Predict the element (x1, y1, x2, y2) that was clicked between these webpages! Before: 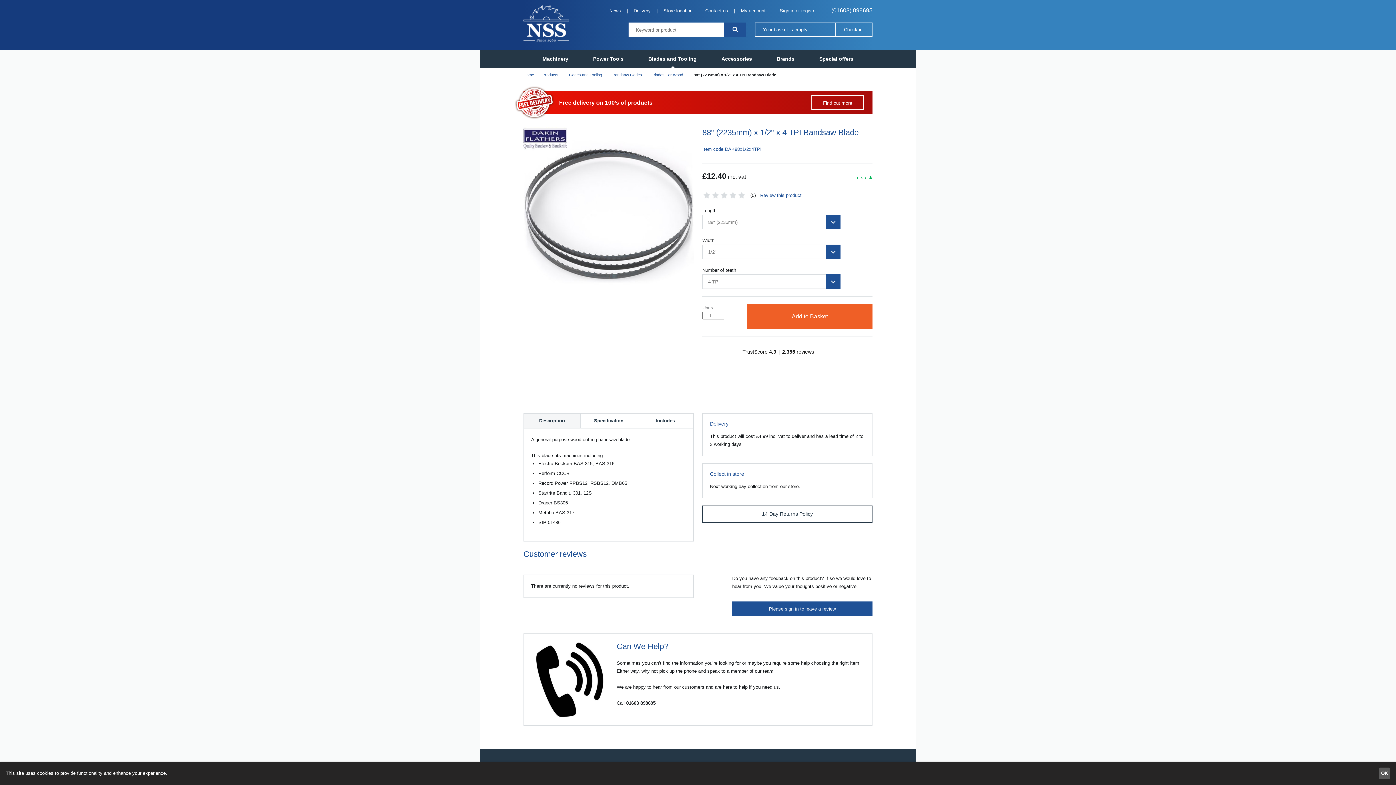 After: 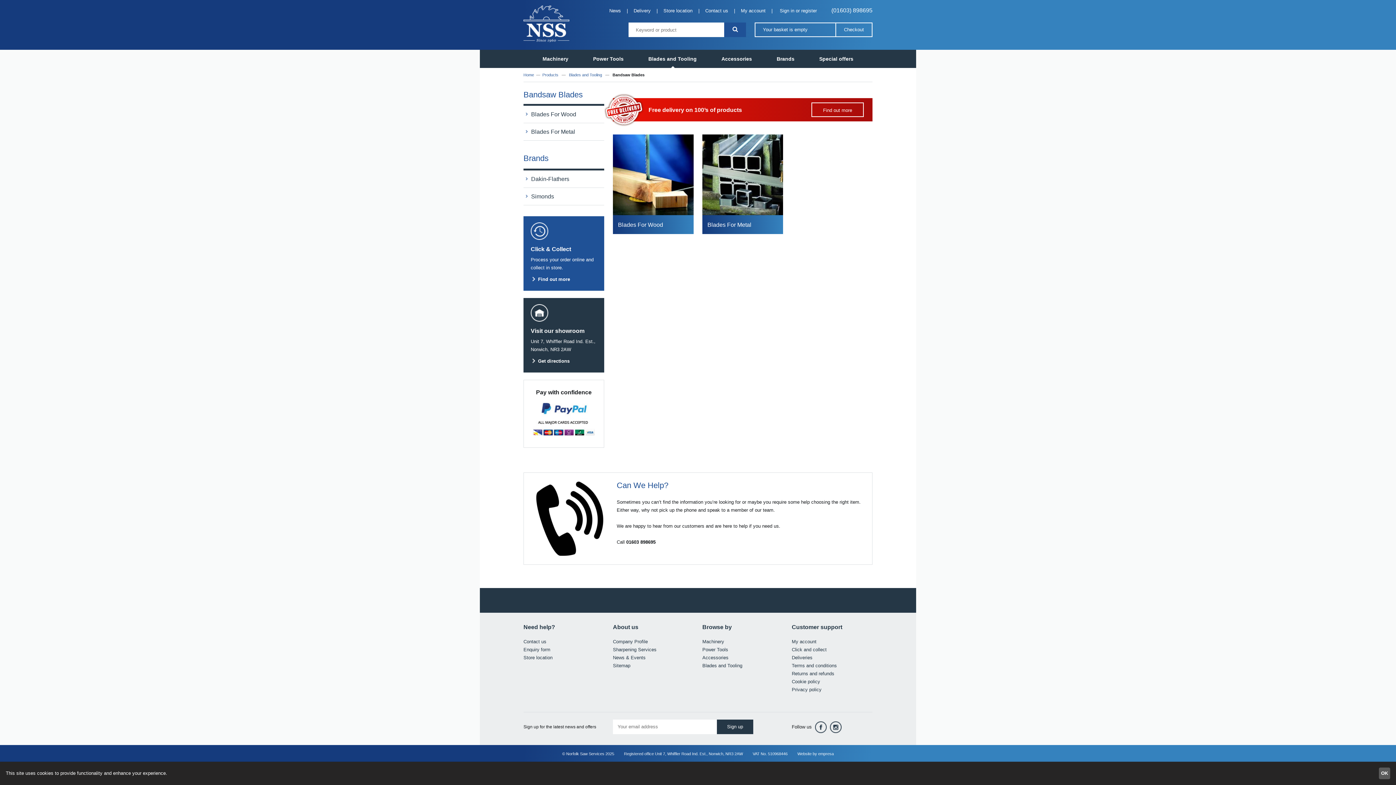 Action: label: Bandsaw Blades bbox: (612, 72, 642, 77)